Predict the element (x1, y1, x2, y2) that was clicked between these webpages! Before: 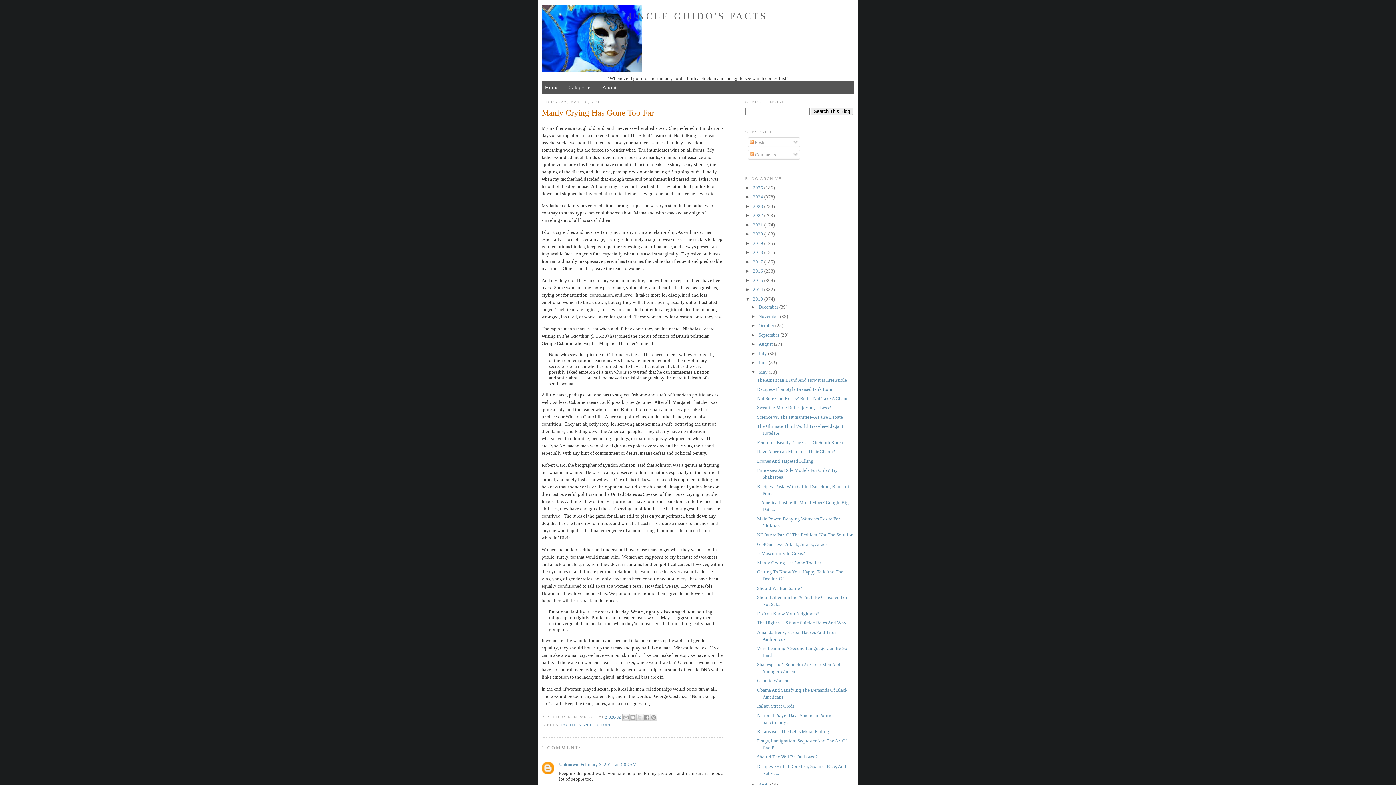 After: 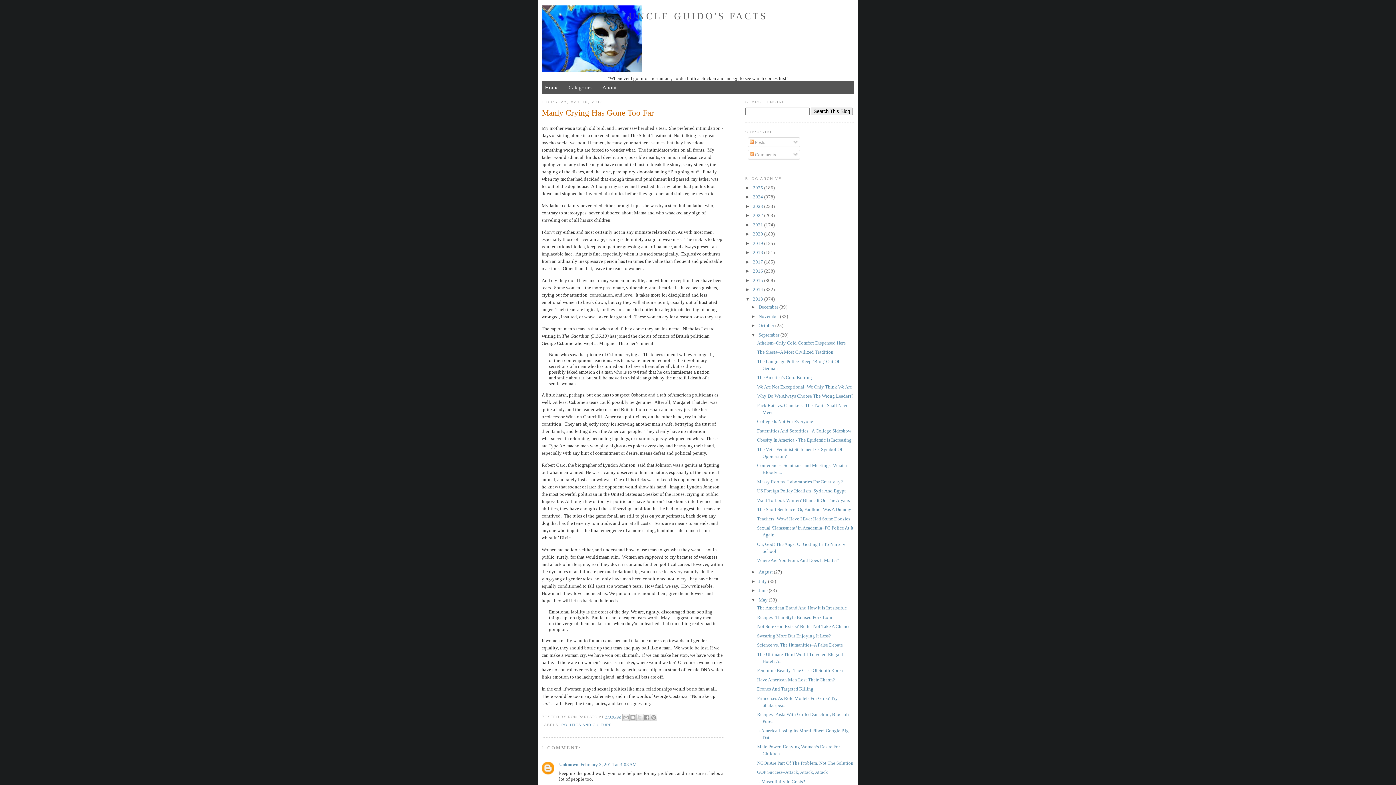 Action: bbox: (751, 332, 758, 337) label: ►  